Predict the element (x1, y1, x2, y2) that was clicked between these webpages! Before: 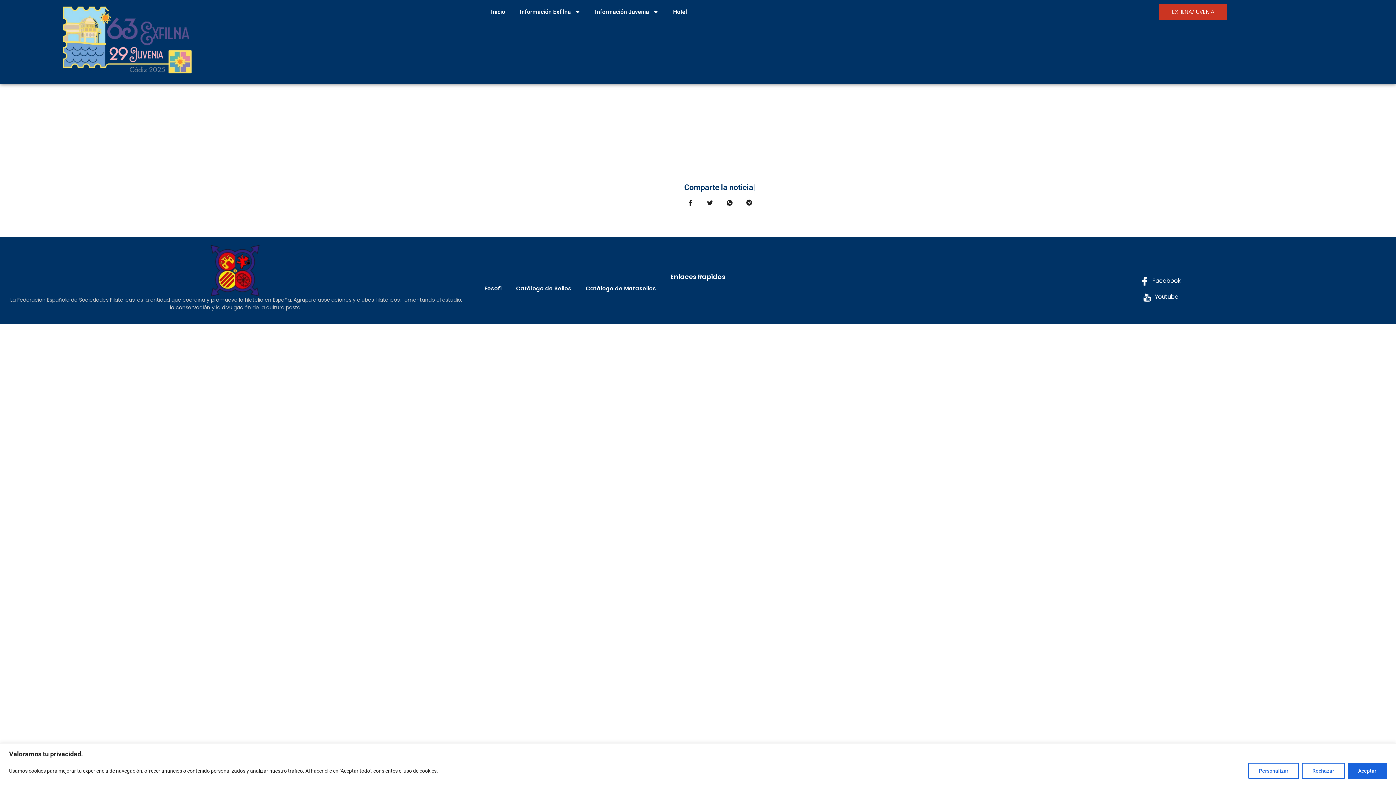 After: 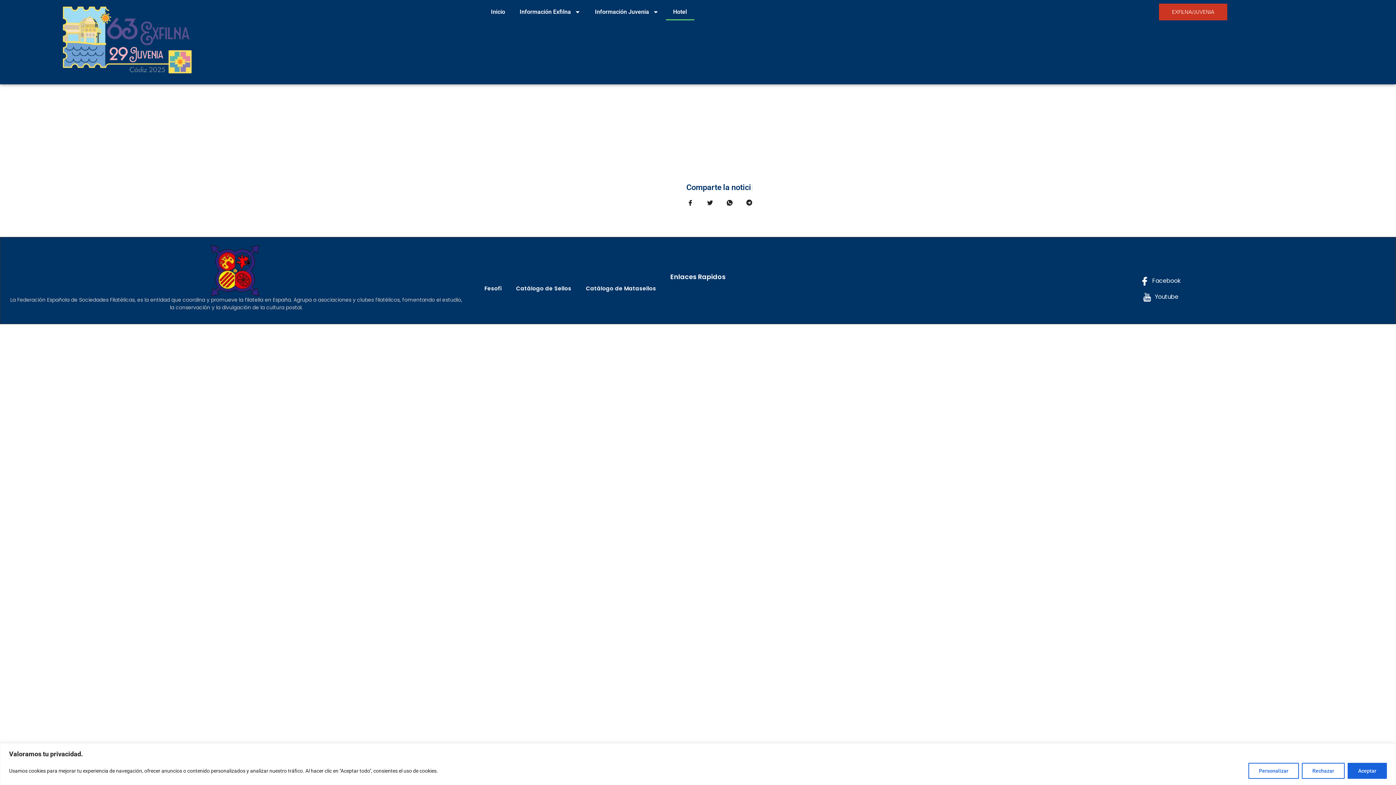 Action: label: Hotel bbox: (666, 3, 694, 20)